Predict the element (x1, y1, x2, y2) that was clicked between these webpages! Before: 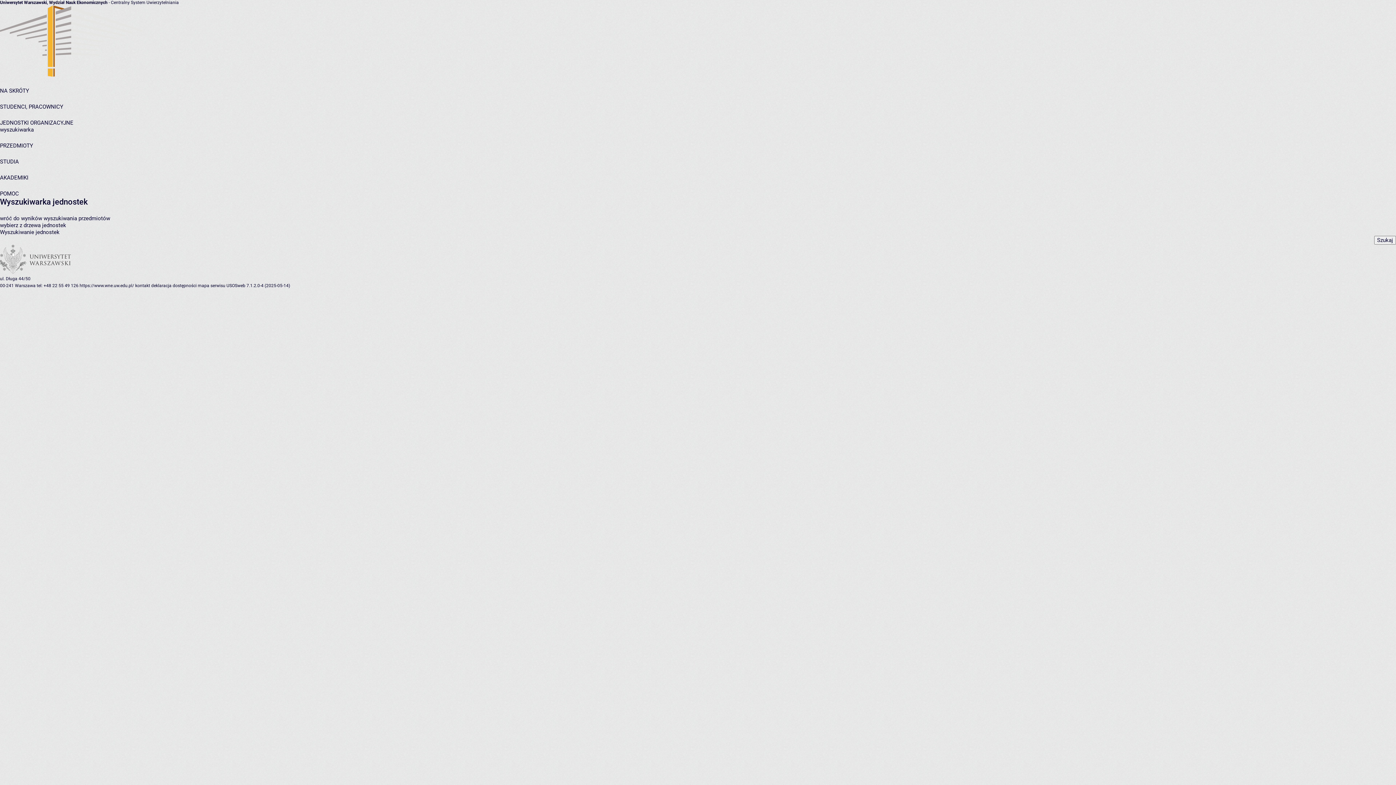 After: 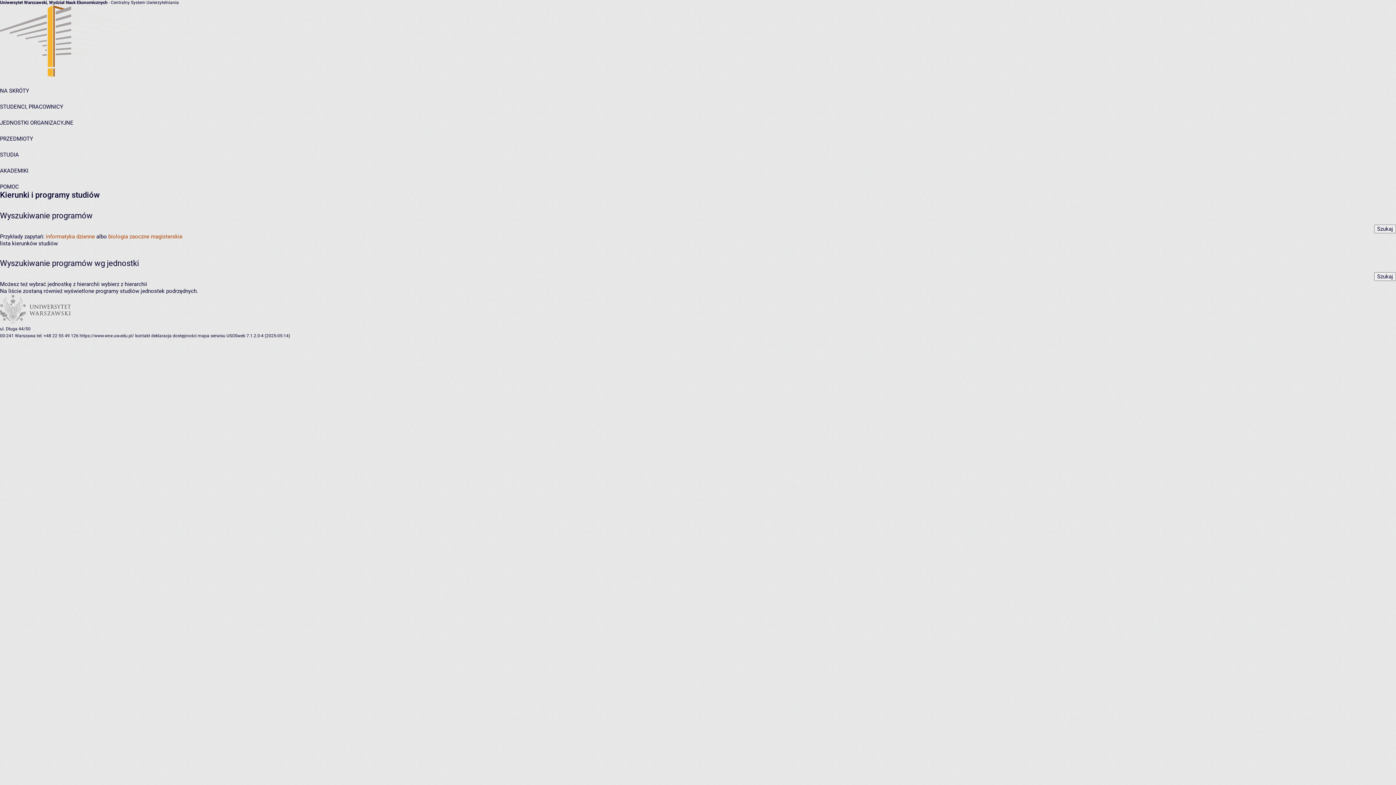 Action: bbox: (0, 158, 18, 165) label: STUDIA